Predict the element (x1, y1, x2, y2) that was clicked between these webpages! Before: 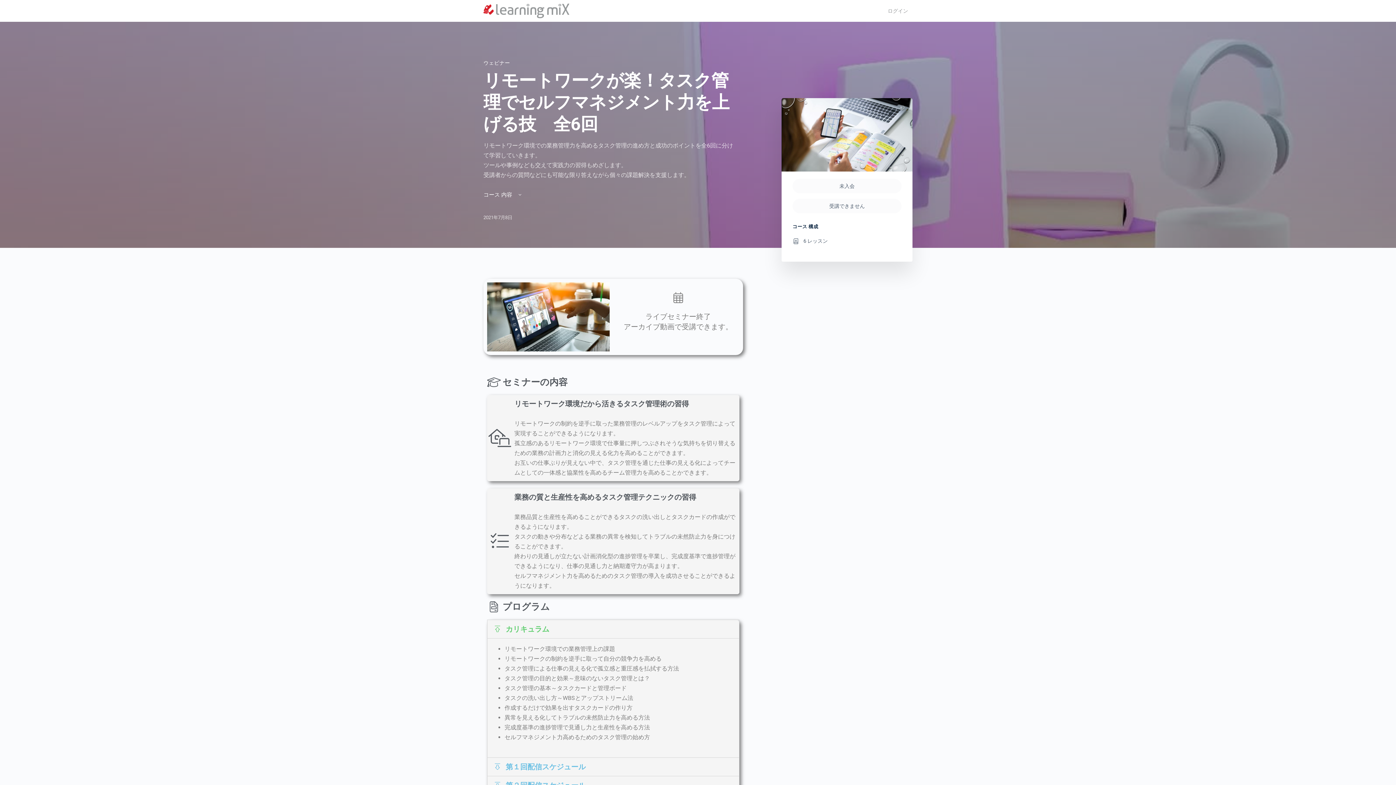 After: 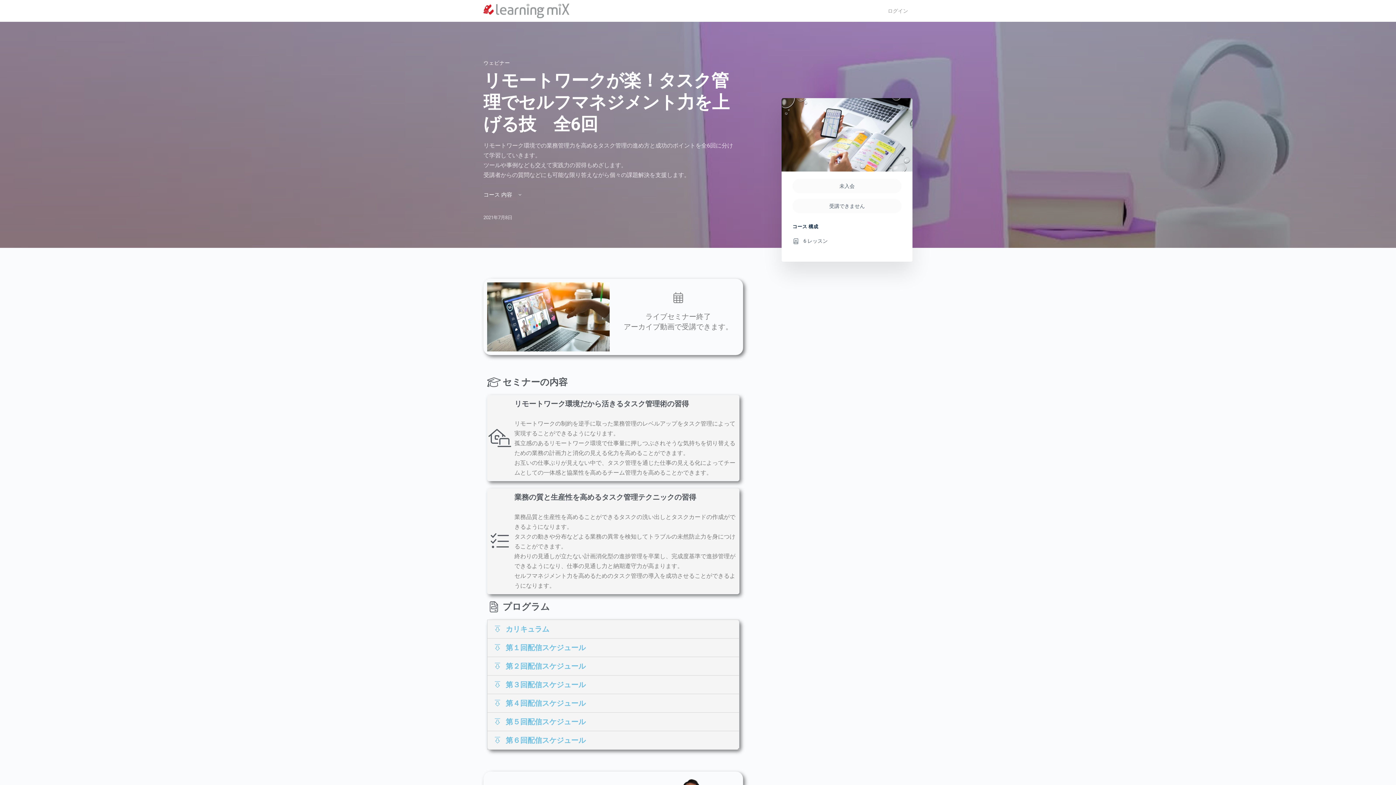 Action: label: カリキュラム bbox: (505, 624, 549, 633)